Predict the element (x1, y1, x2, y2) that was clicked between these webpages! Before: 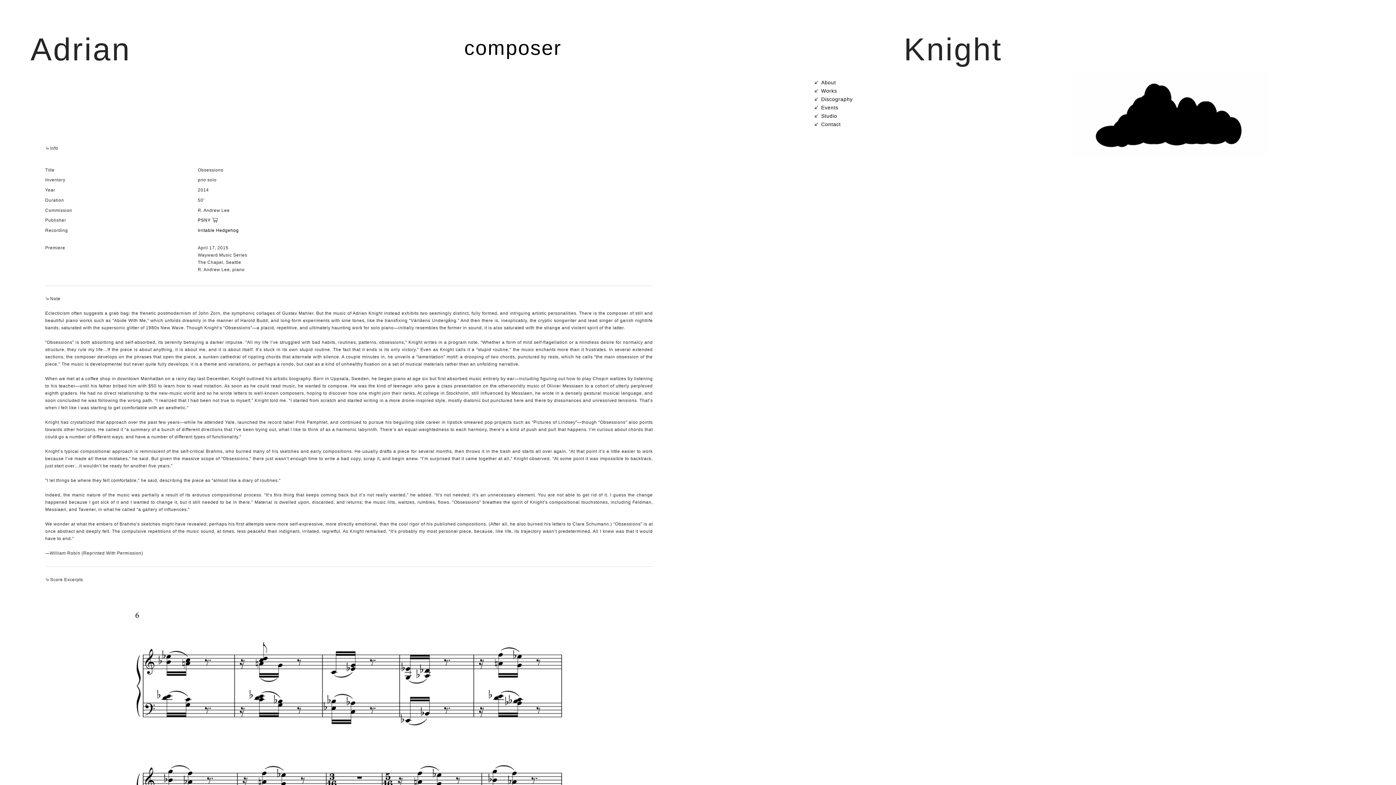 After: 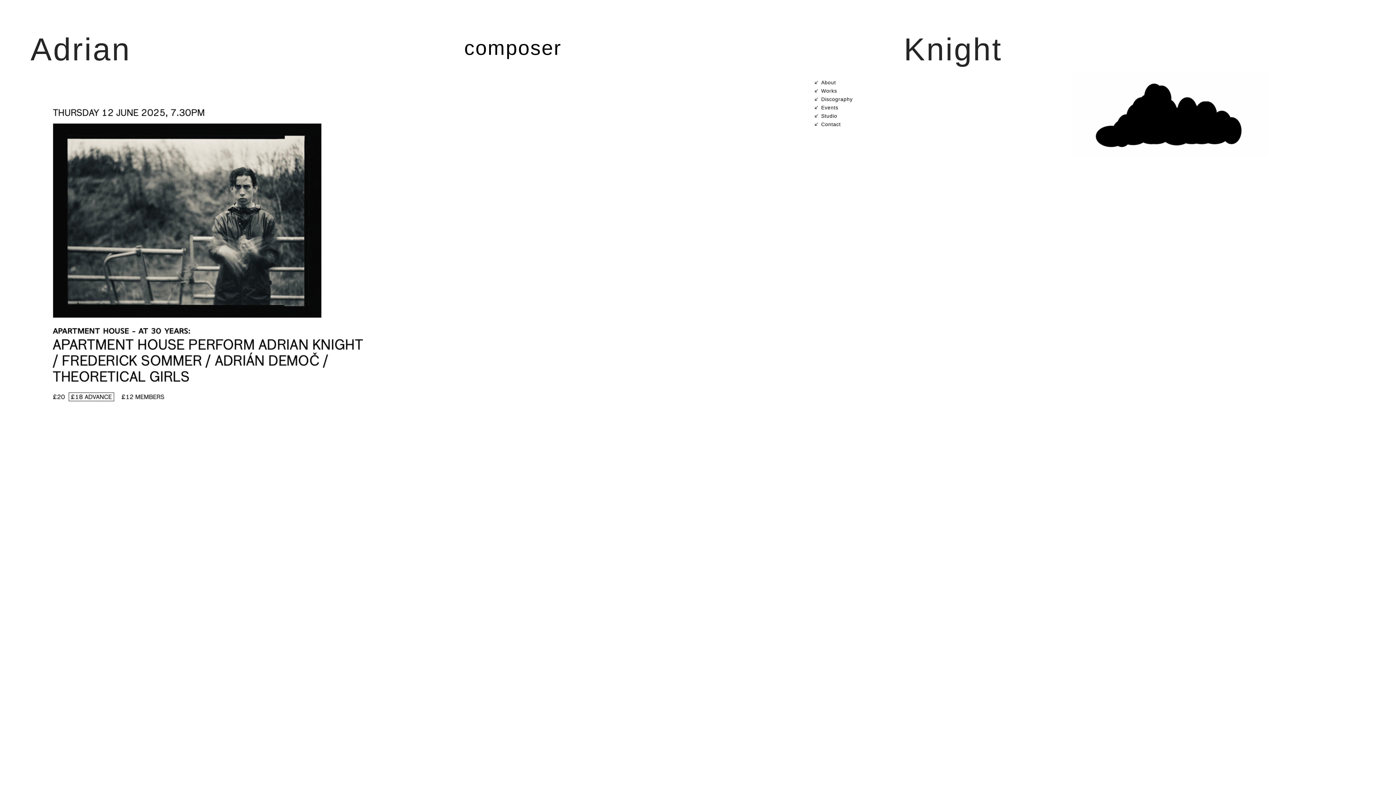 Action: bbox: (30, 31, 130, 70) label: Adrian